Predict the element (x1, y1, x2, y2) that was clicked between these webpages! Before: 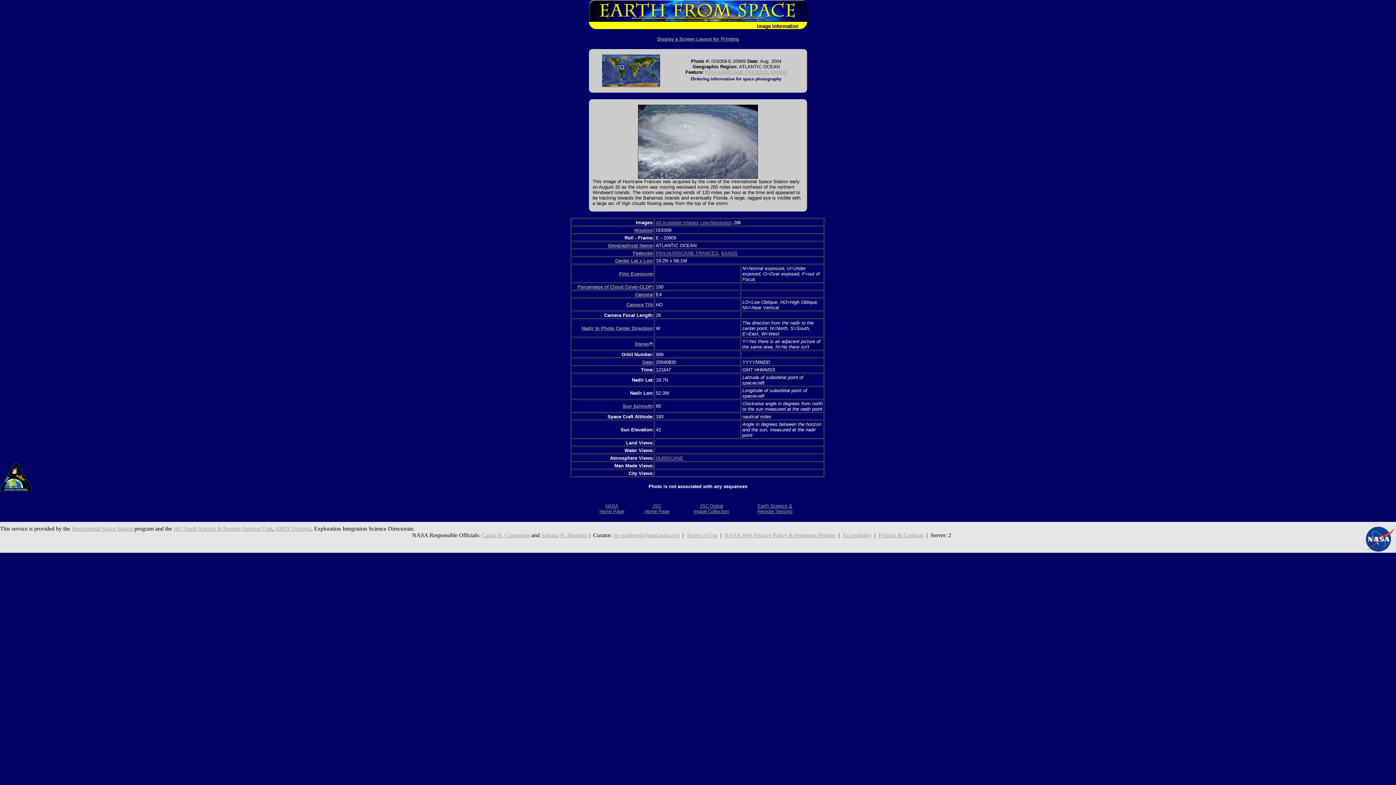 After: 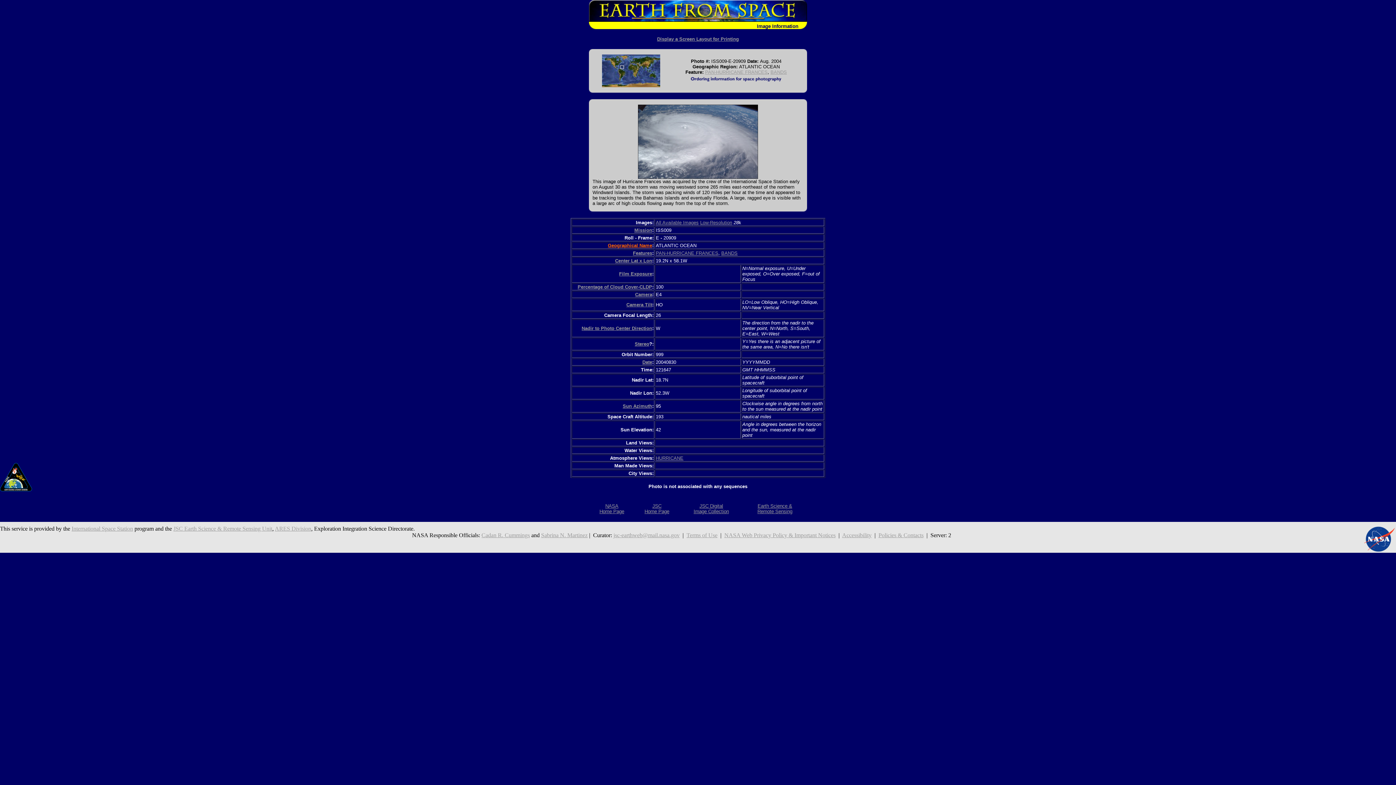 Action: bbox: (608, 242, 652, 248) label: Geographical Name